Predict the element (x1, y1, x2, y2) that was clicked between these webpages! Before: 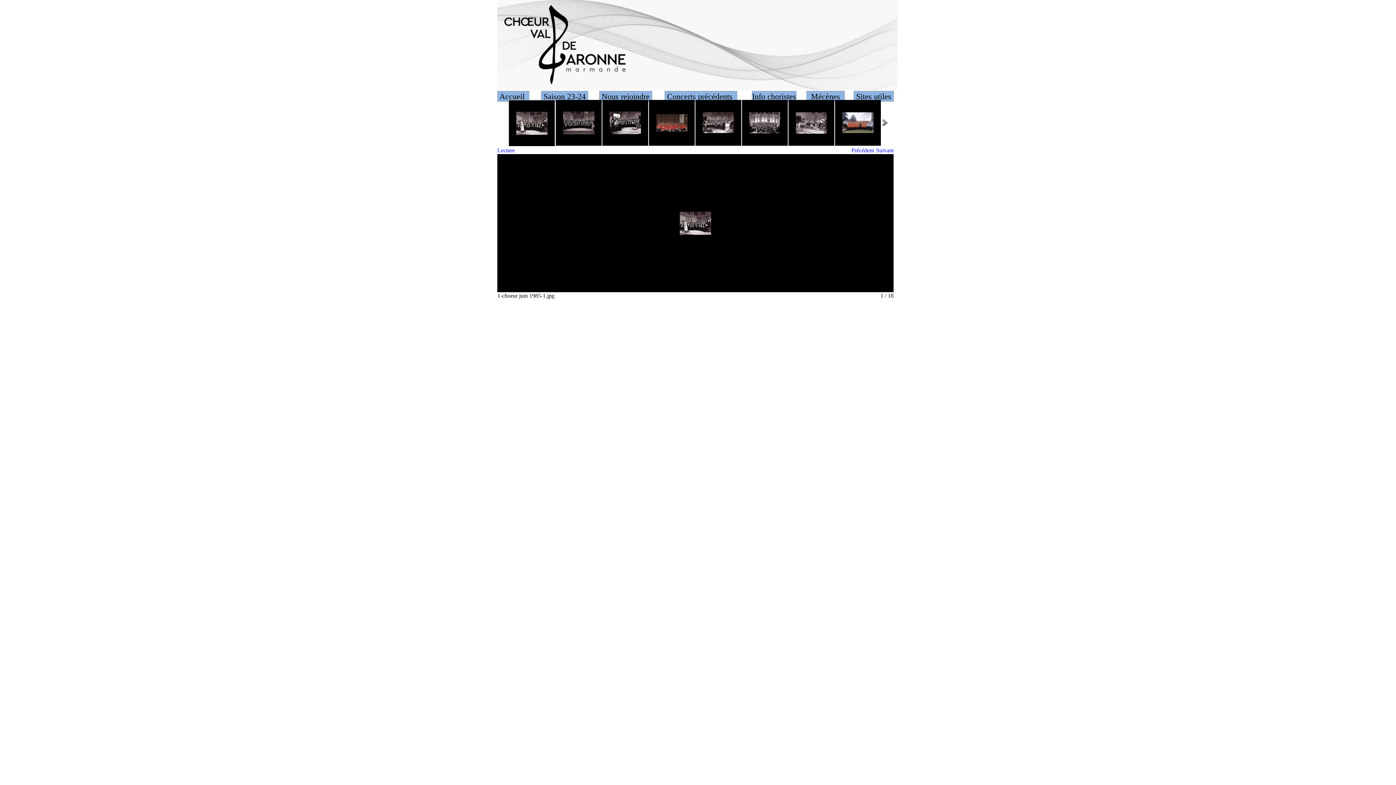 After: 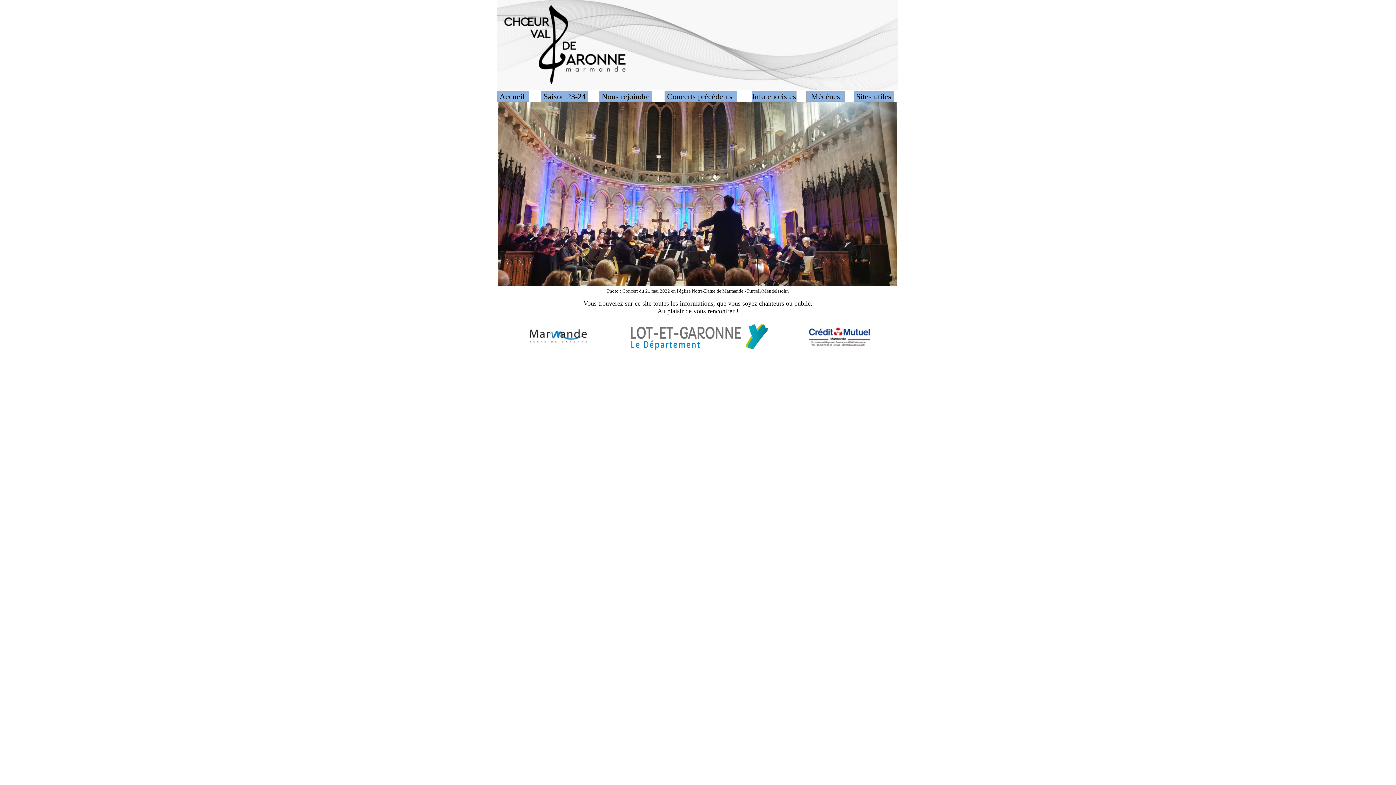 Action: label:  Accueil  
 bbox: (497, 91, 529, 101)